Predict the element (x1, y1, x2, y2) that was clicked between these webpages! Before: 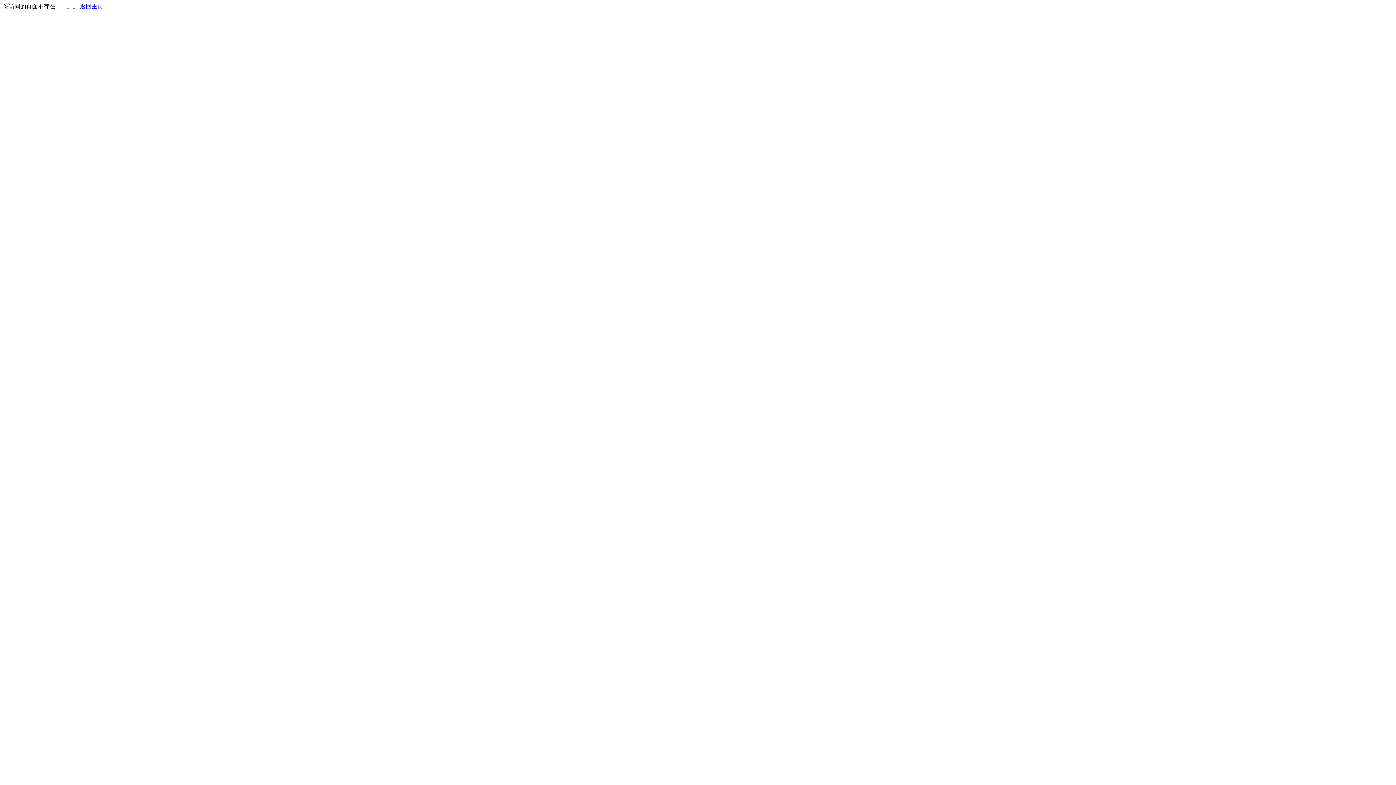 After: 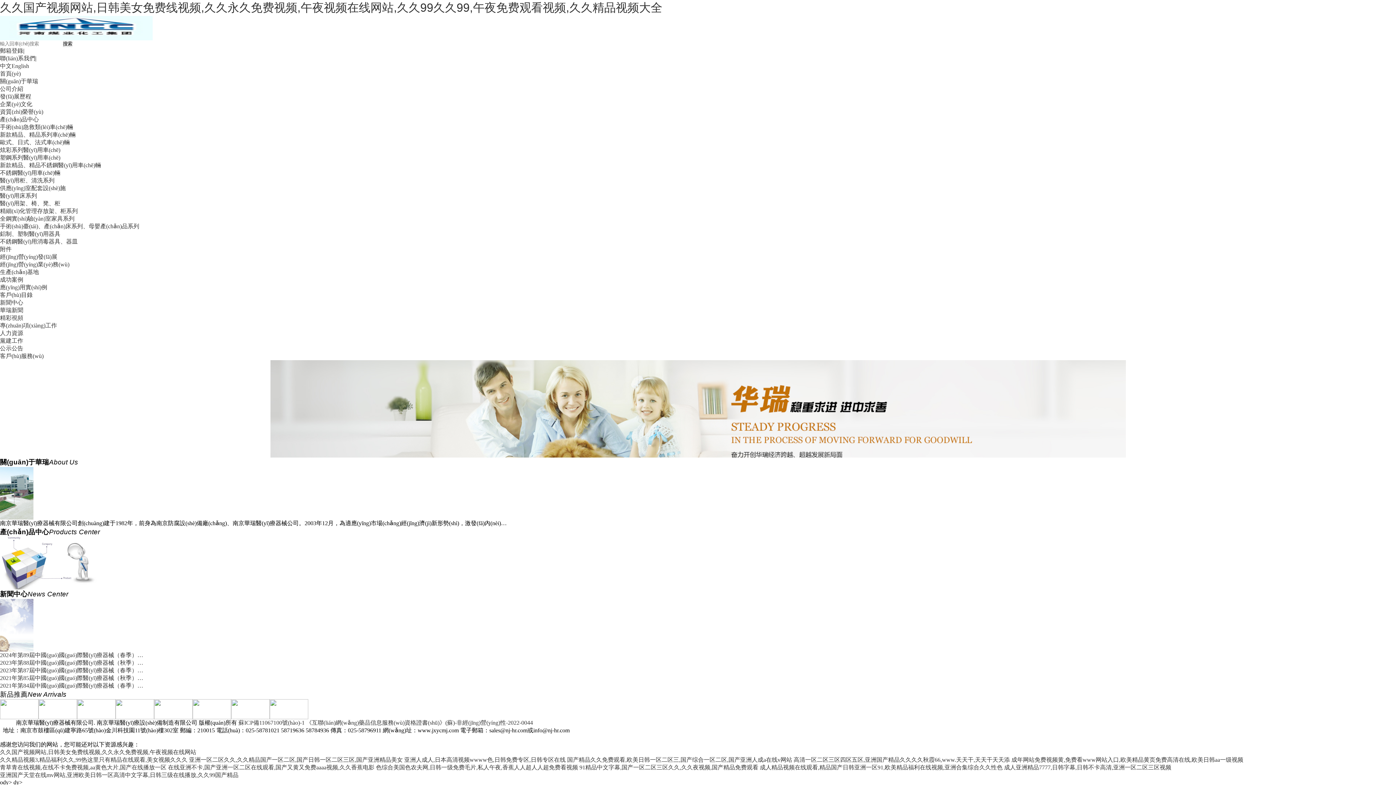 Action: label: 返回主页 bbox: (80, 3, 103, 9)